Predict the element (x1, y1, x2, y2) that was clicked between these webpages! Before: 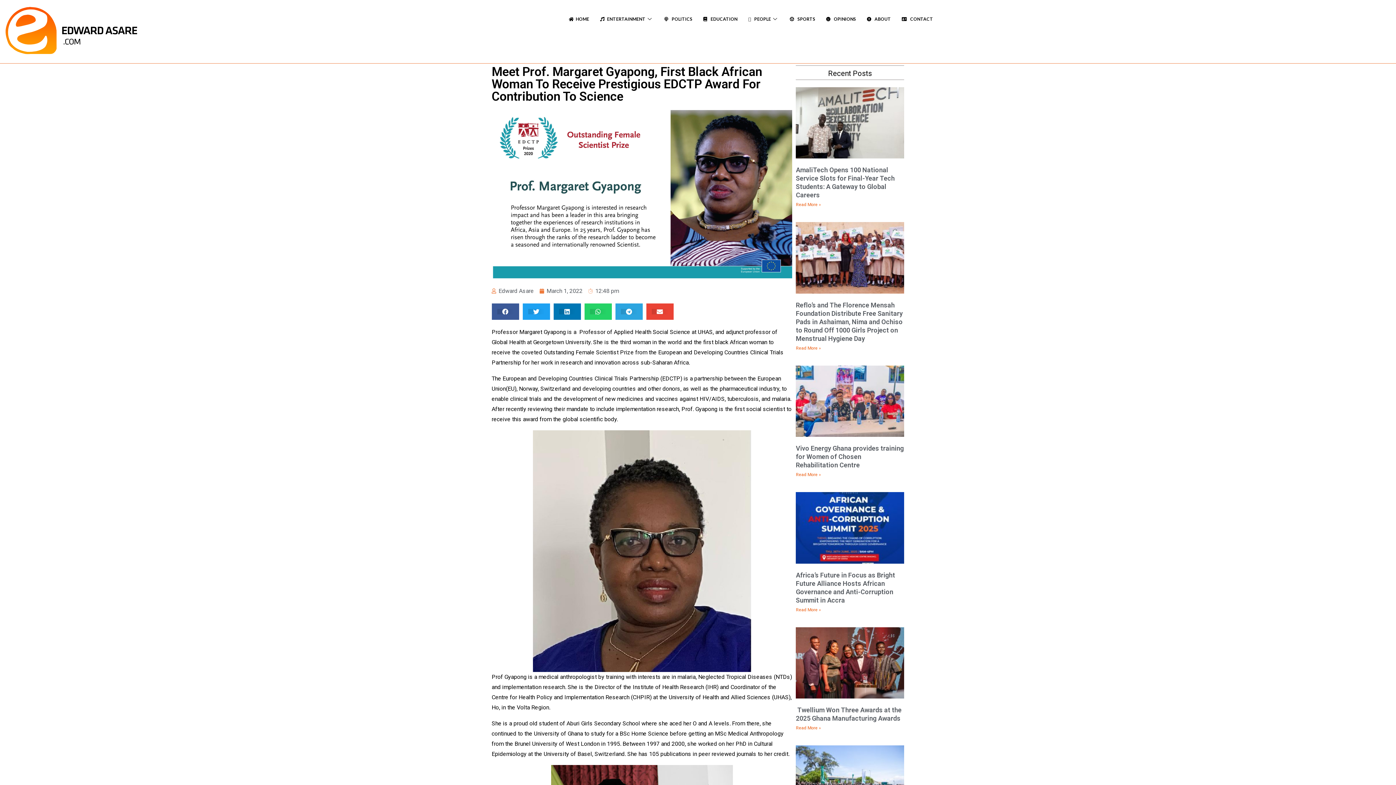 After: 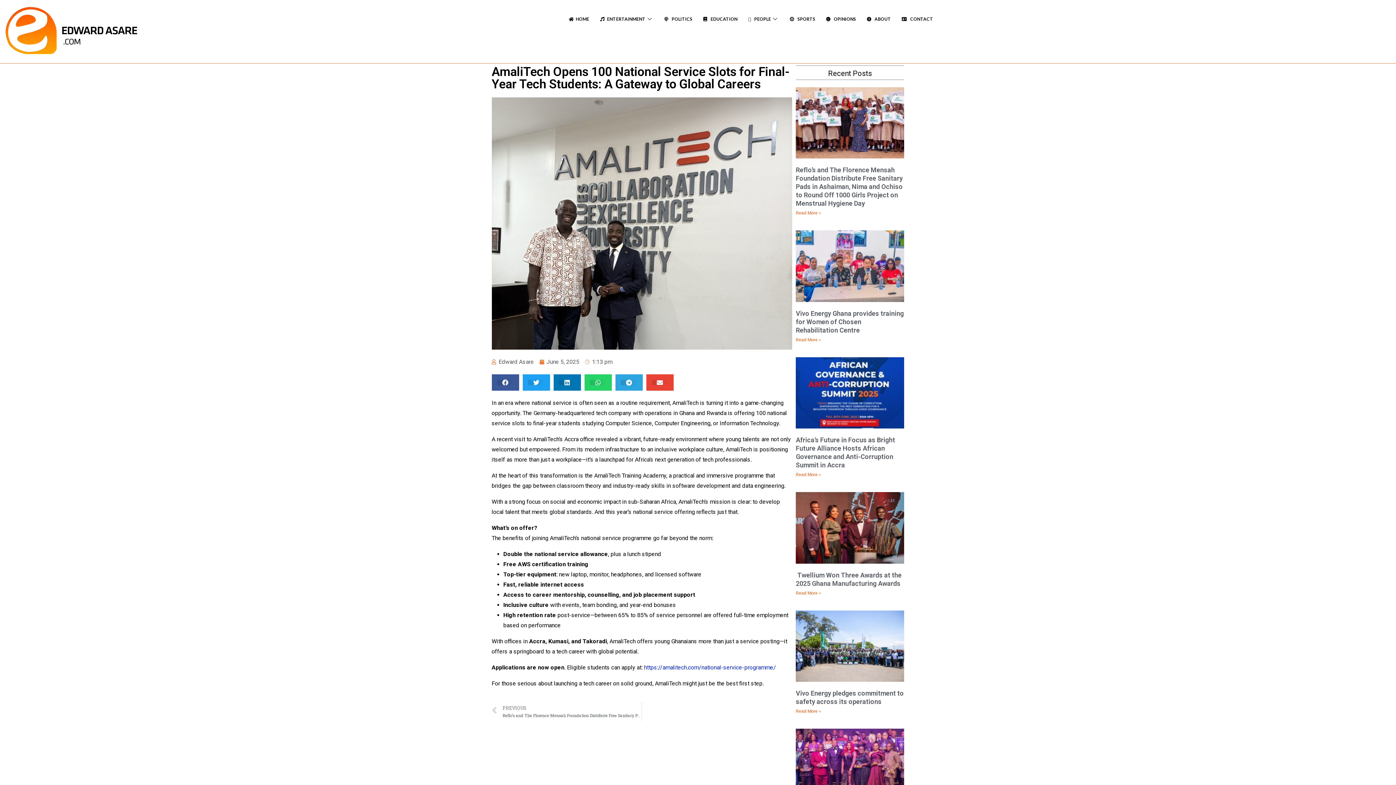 Action: bbox: (796, 87, 904, 158)